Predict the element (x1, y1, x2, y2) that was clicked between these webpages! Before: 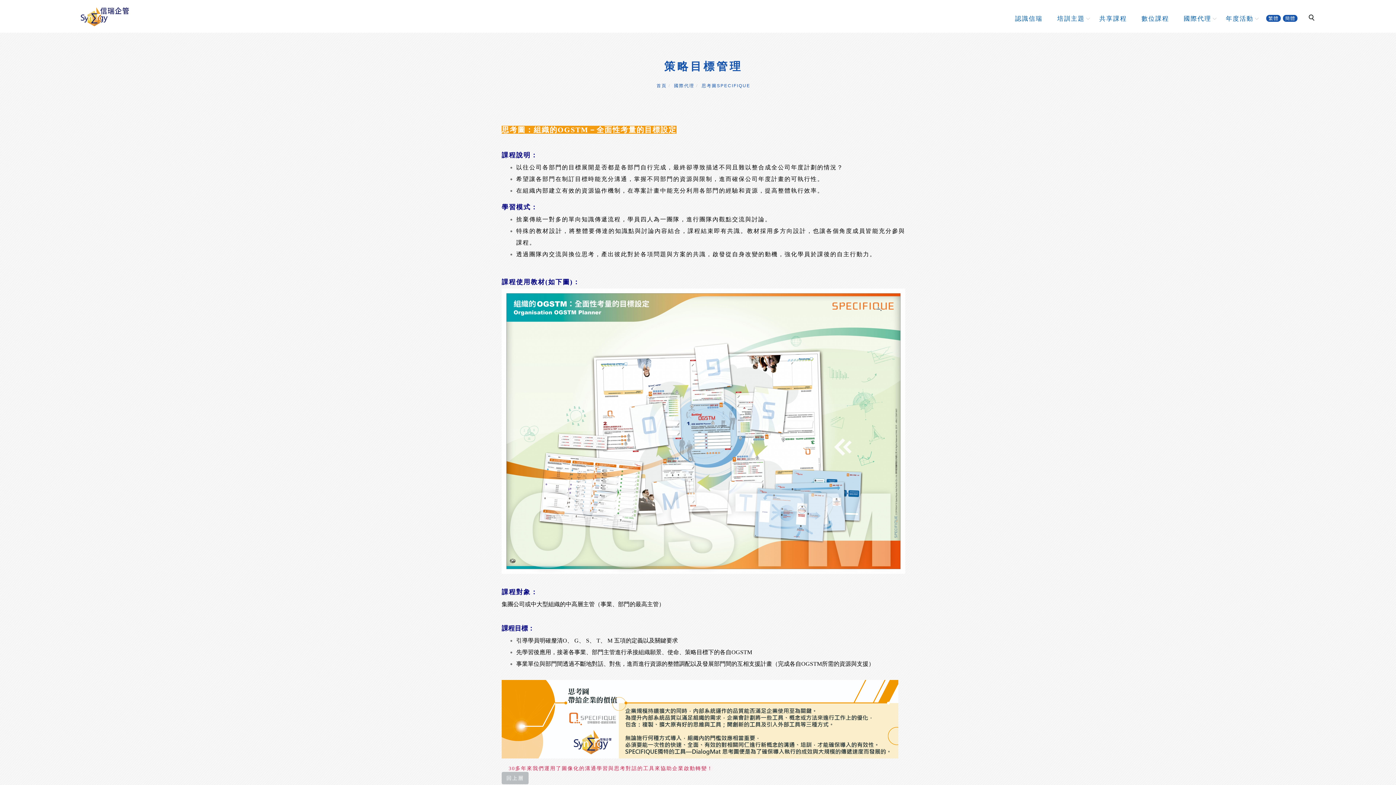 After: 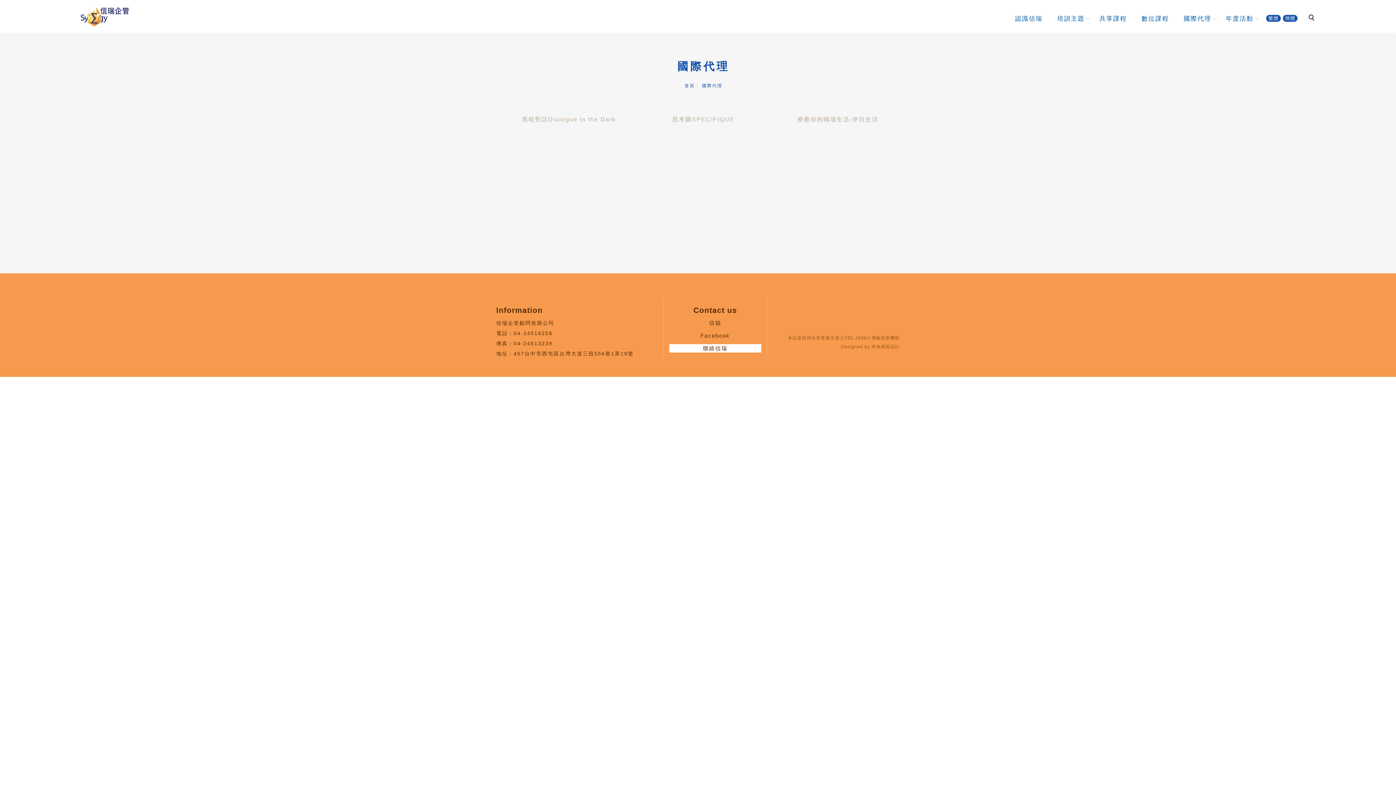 Action: label: 國際代理 bbox: (1176, 3, 1218, 32)